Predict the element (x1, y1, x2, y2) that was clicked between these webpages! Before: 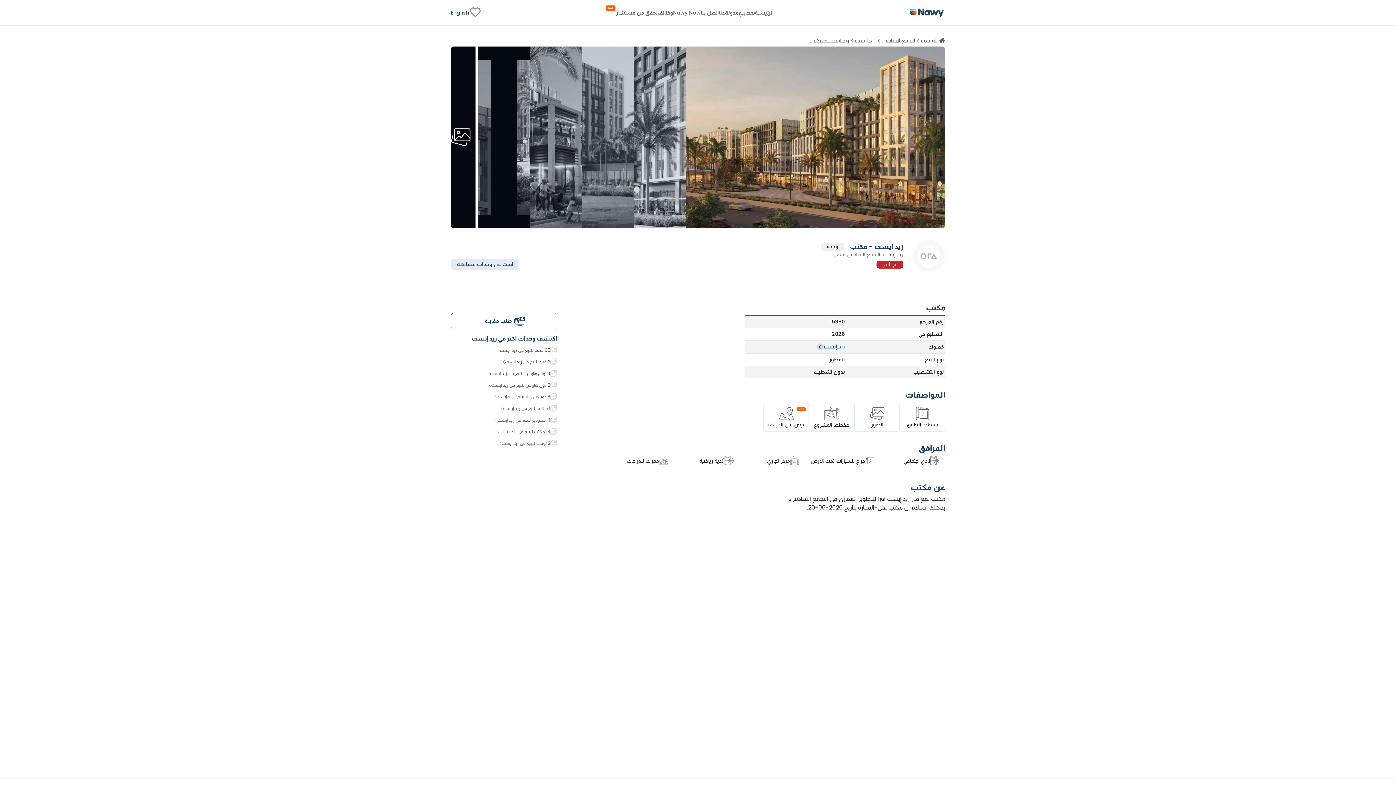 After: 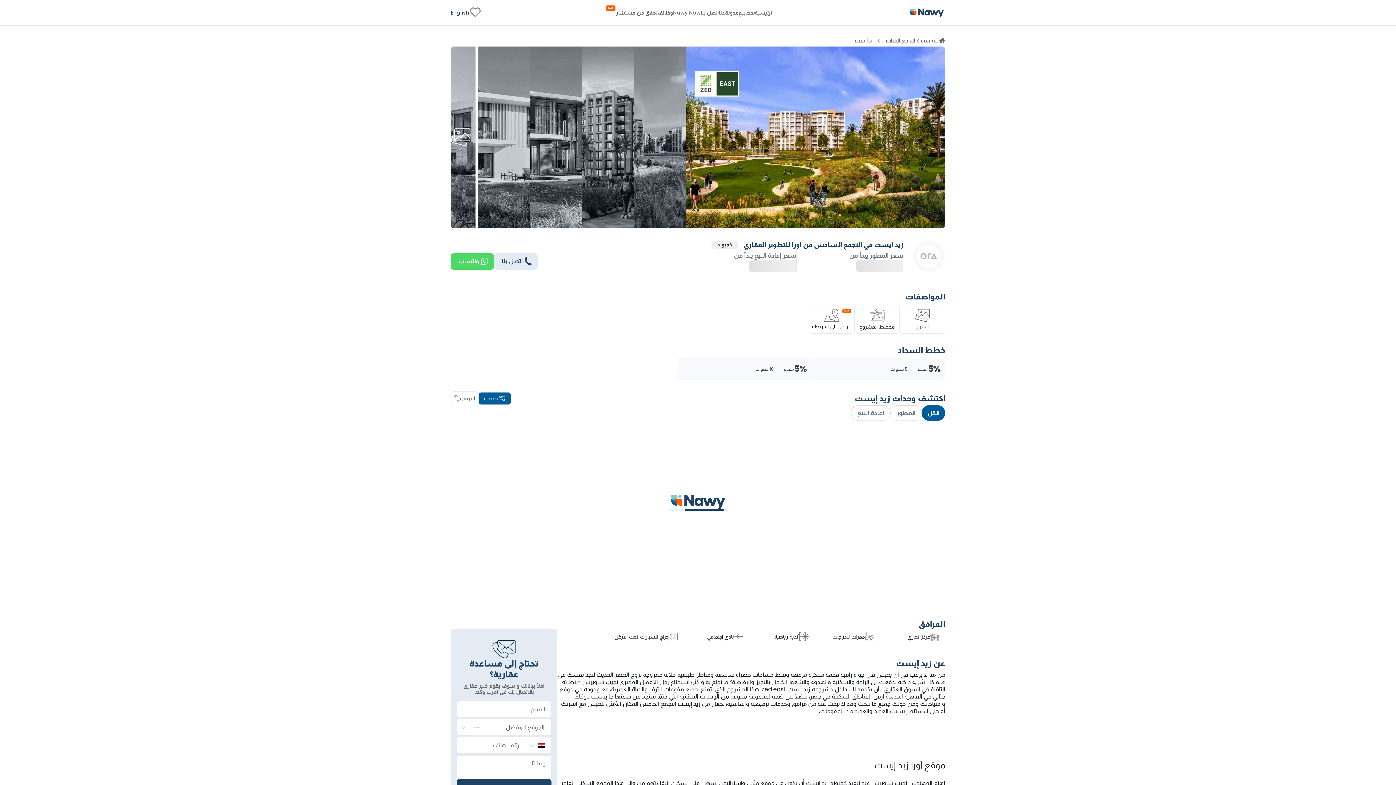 Action: bbox: (450, 393, 557, 400) label: 6 دوبلكس للبيع في زيد إيست